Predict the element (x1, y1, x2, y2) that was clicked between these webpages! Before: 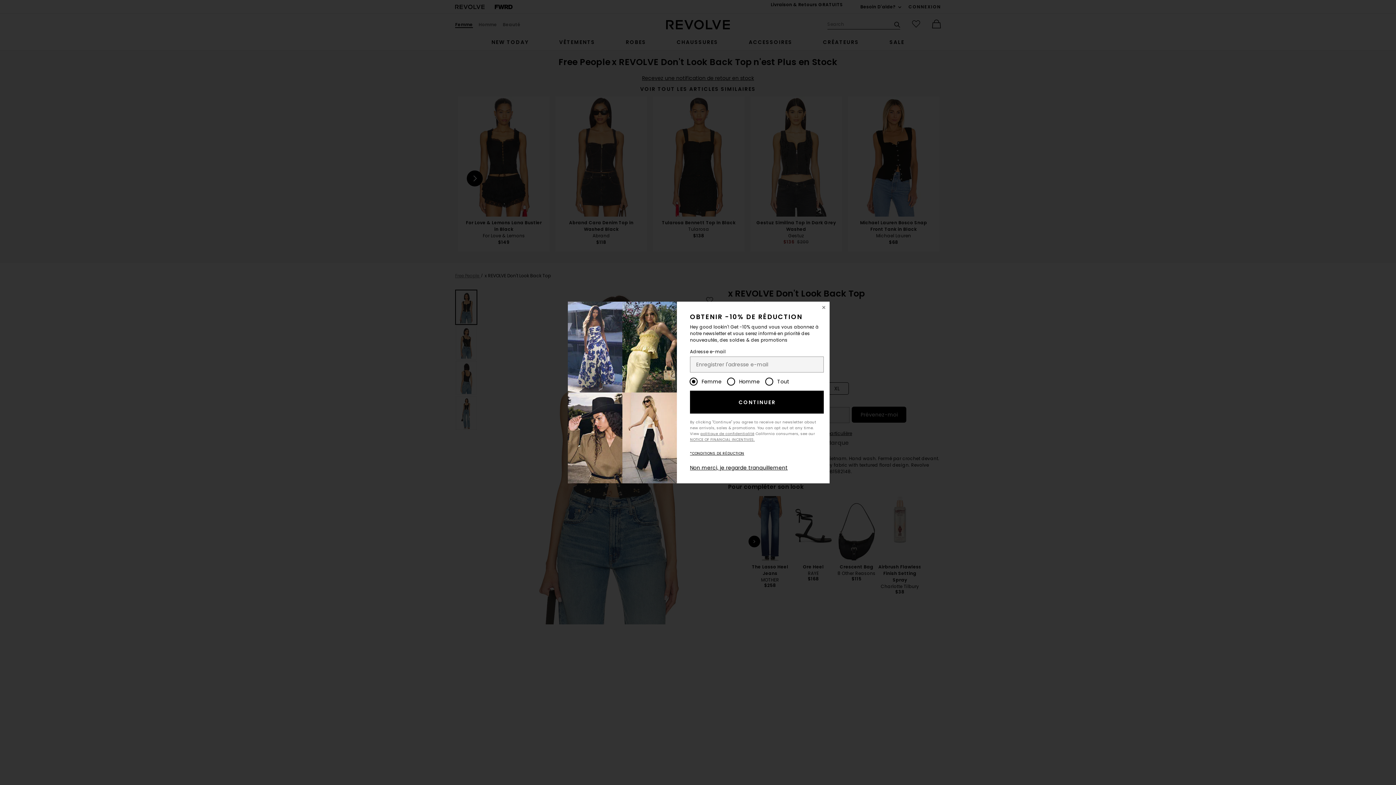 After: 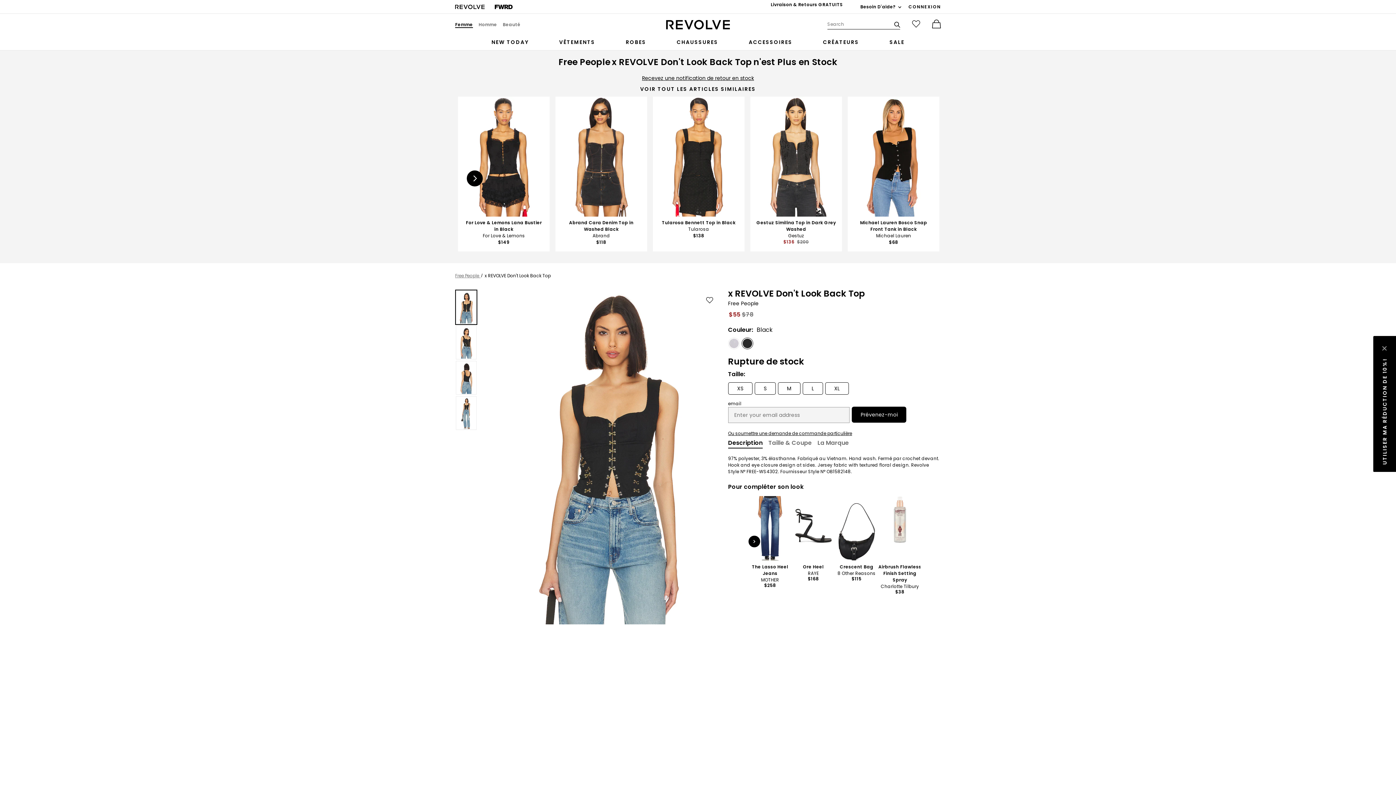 Action: bbox: (818, 301, 829, 313) label: Fermer la Fenêtre